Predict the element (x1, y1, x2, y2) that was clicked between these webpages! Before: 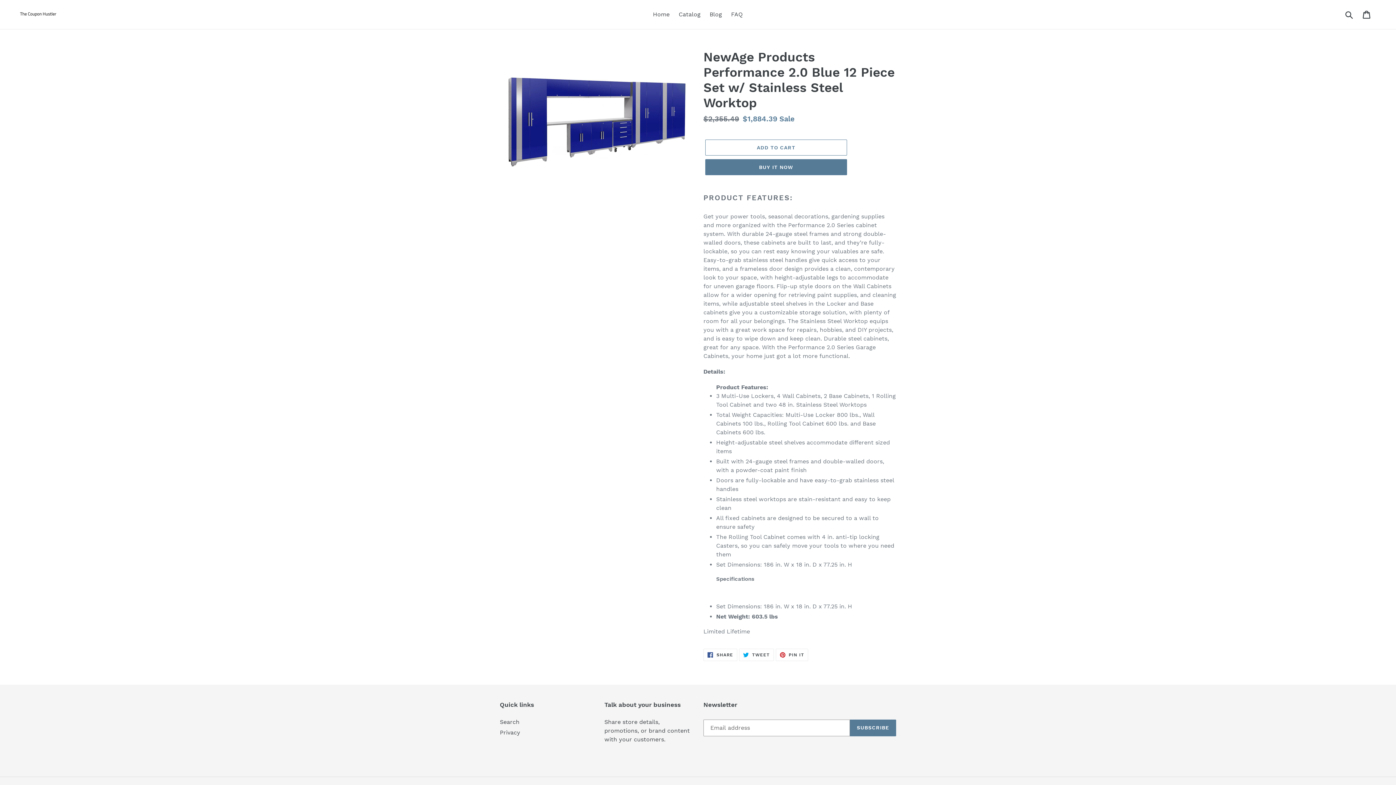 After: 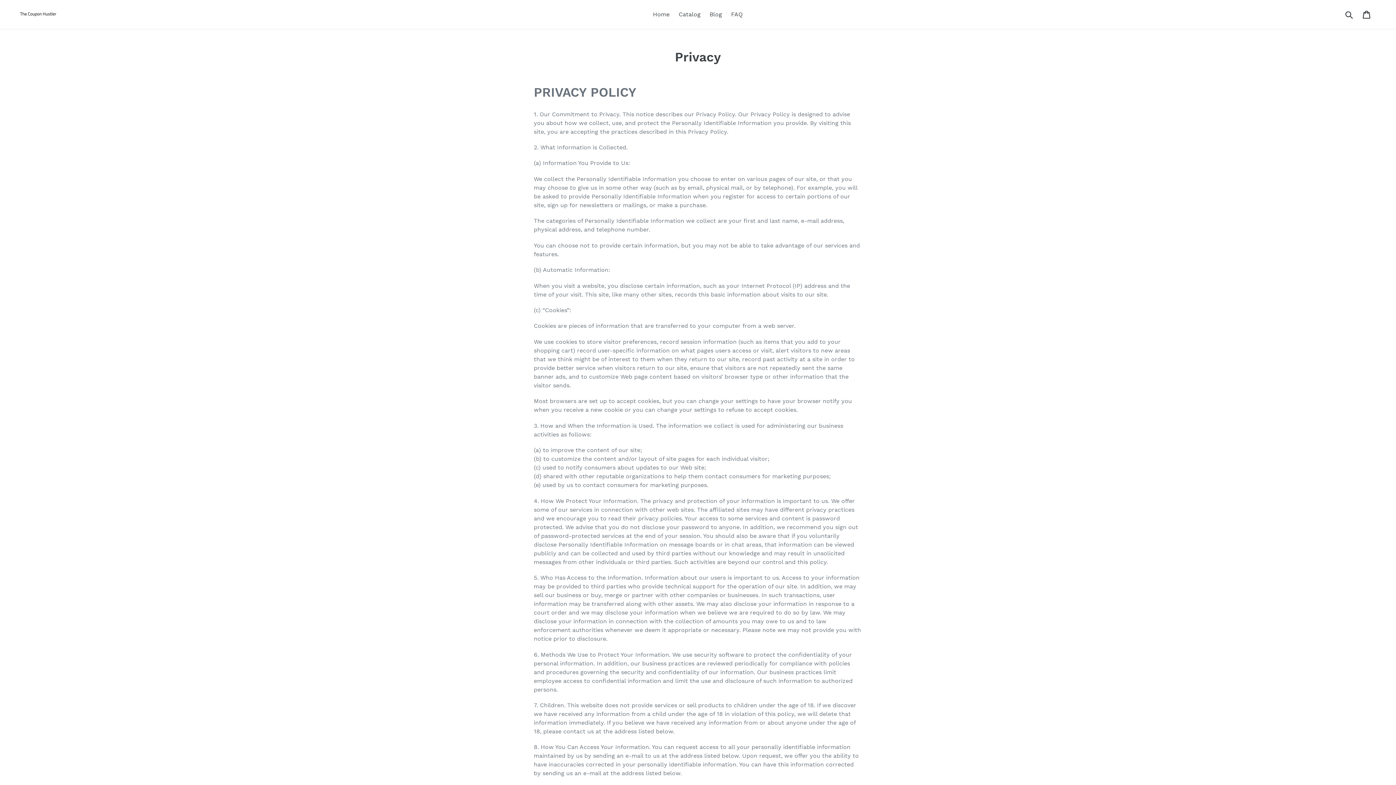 Action: bbox: (500, 729, 520, 736) label: Privacy